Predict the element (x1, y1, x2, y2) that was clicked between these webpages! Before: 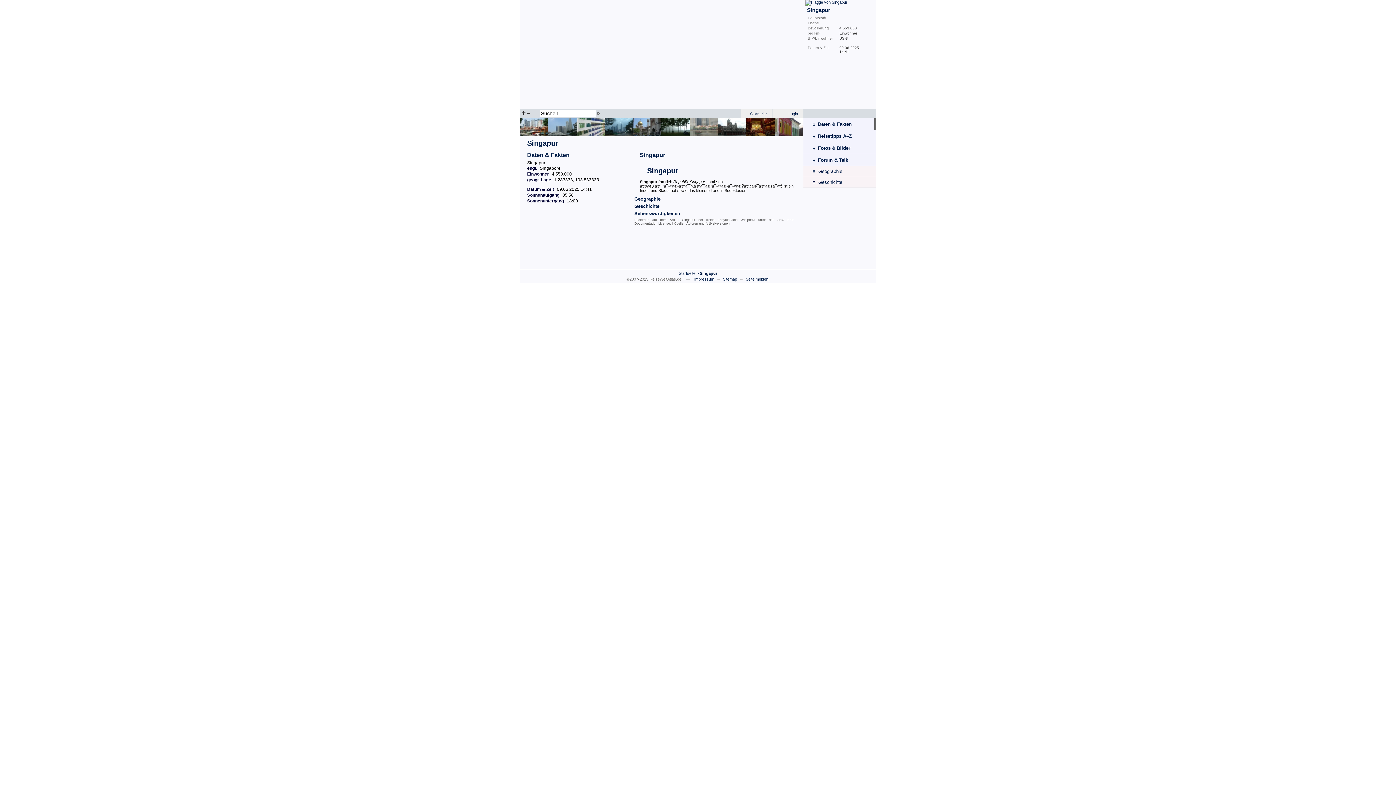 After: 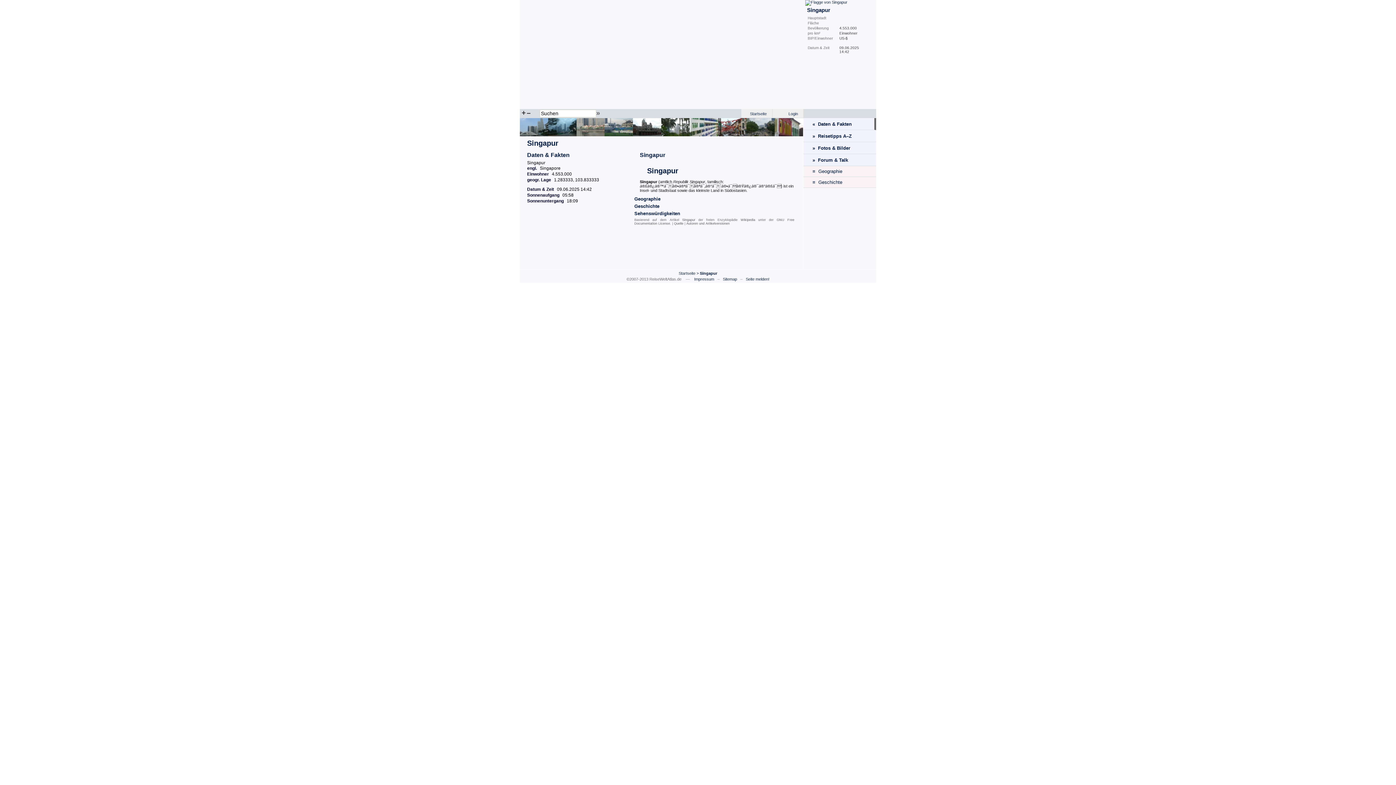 Action: bbox: (805, 0, 847, 4)